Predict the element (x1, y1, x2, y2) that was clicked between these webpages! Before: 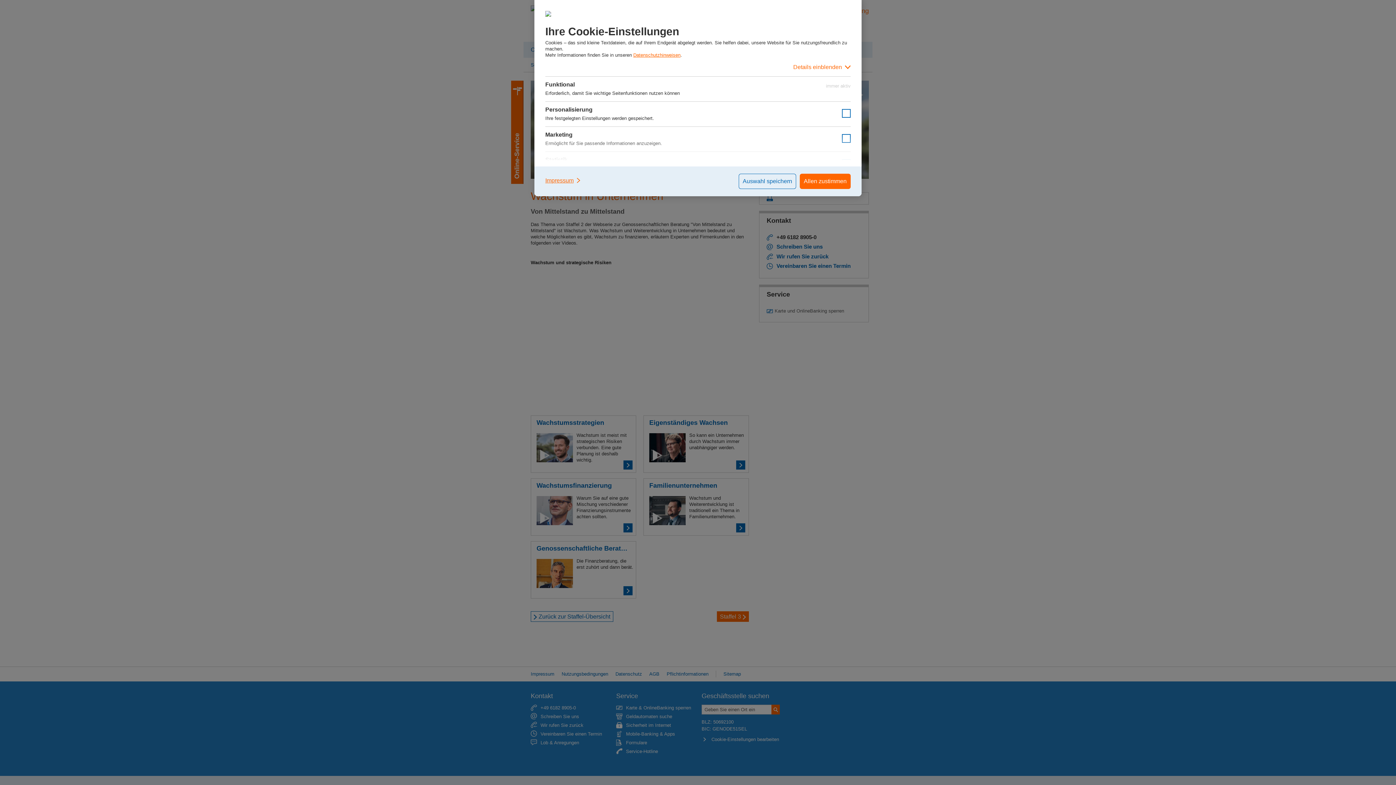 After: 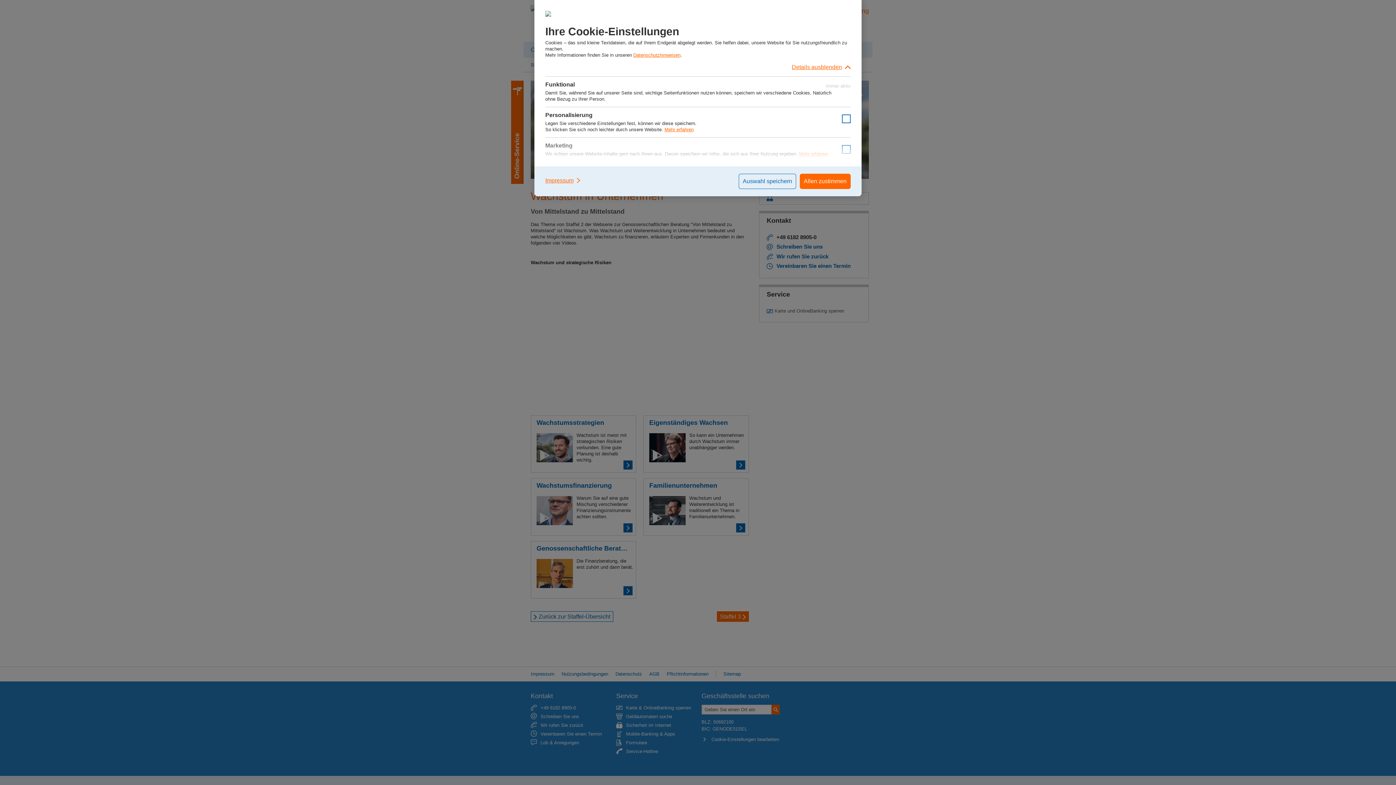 Action: bbox: (545, 58, 850, 76) label: Details einblenden